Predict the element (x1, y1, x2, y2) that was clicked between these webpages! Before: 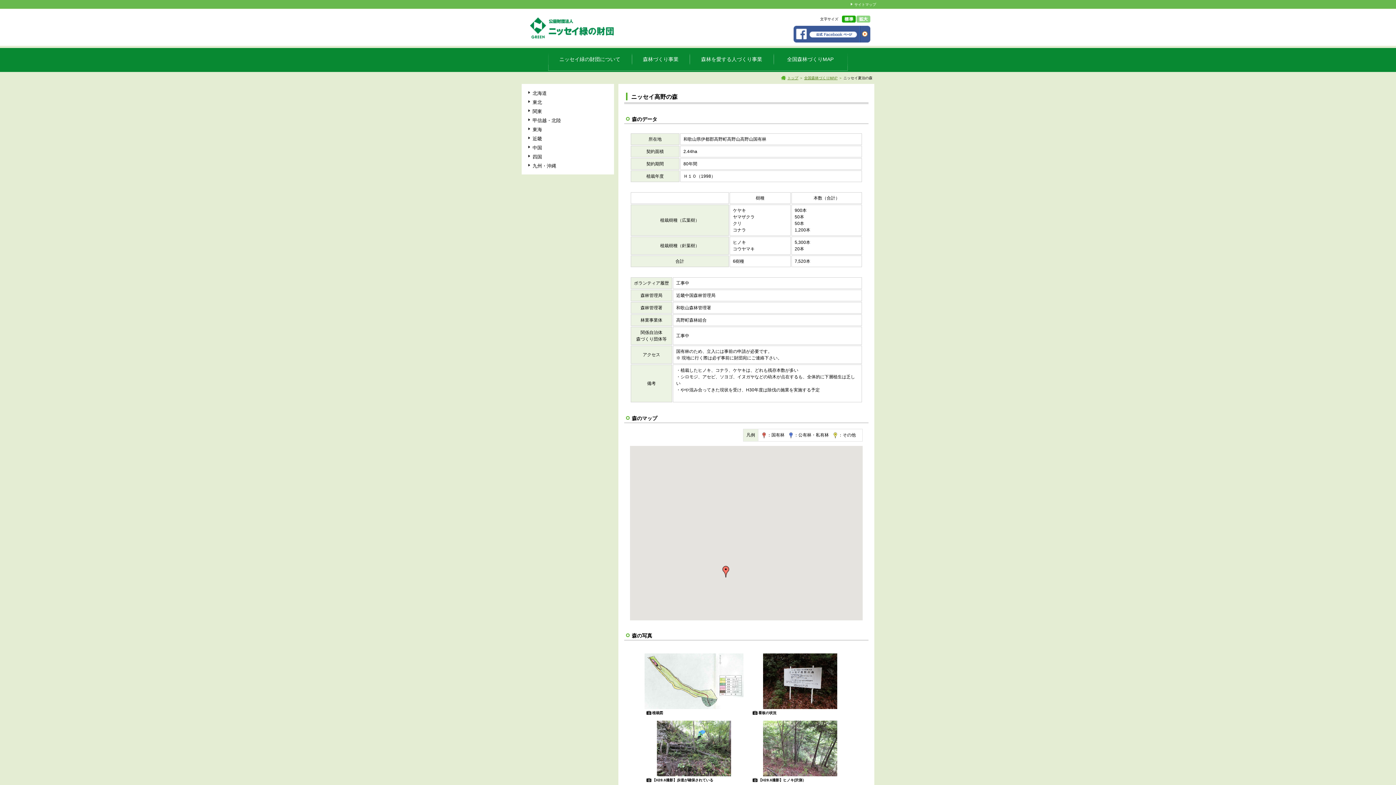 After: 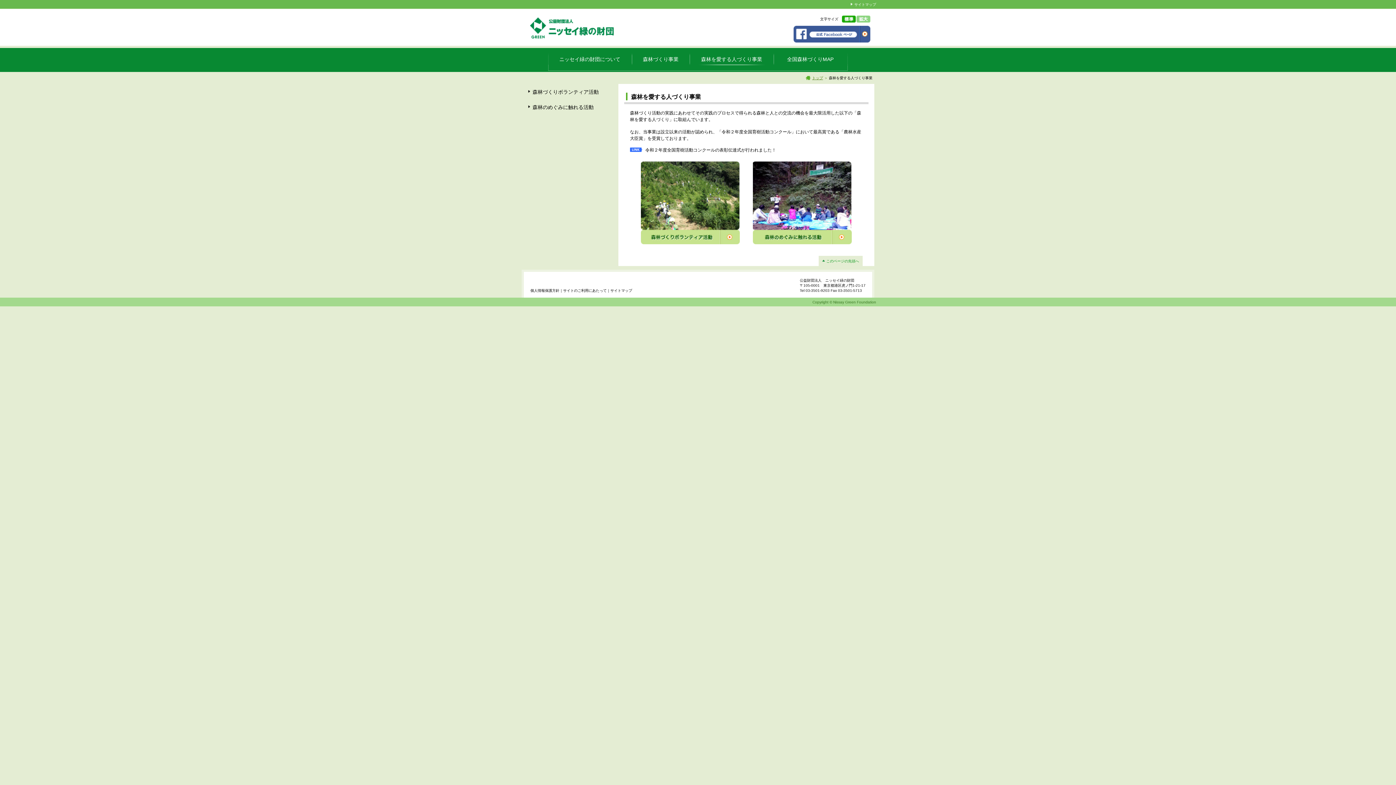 Action: label: 森林を愛する人づくり事業 bbox: (689, 48, 773, 70)